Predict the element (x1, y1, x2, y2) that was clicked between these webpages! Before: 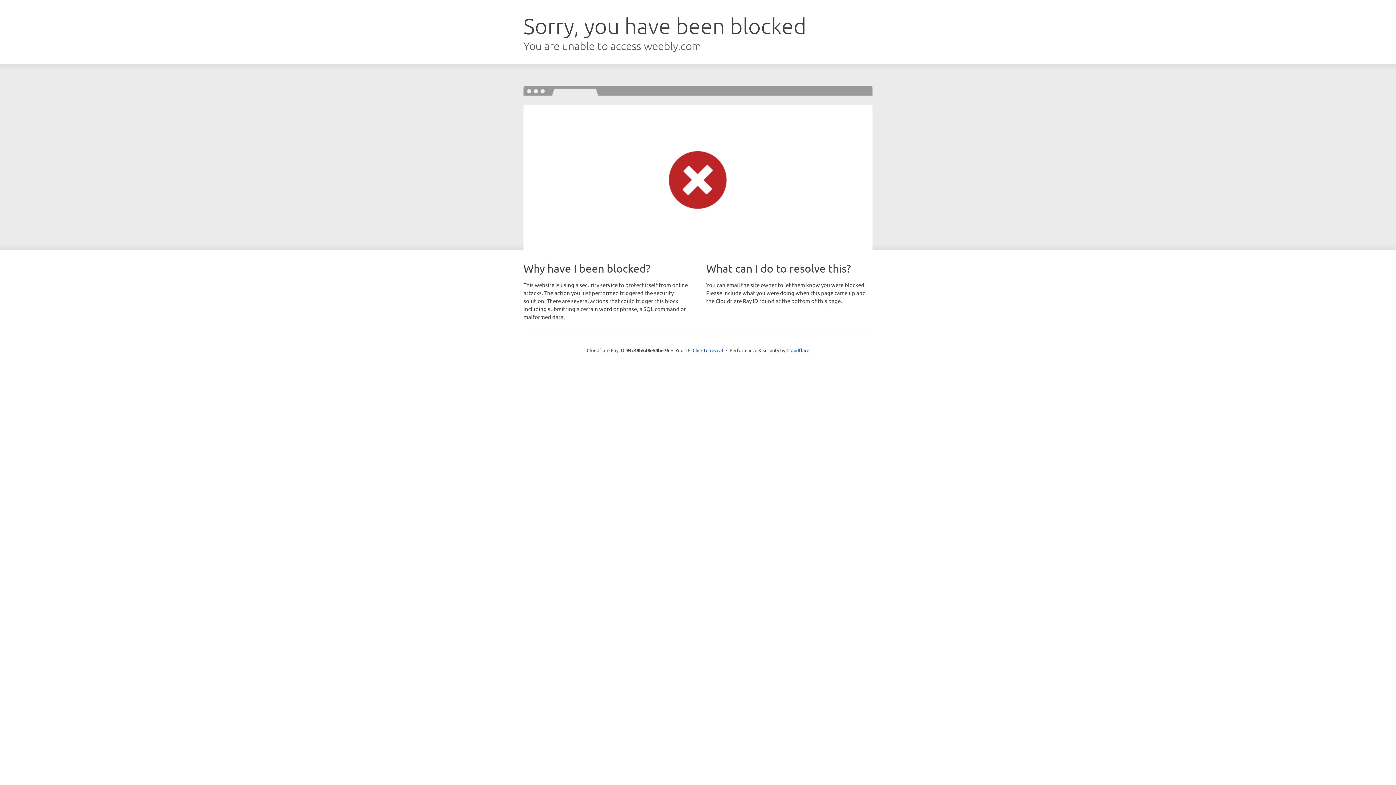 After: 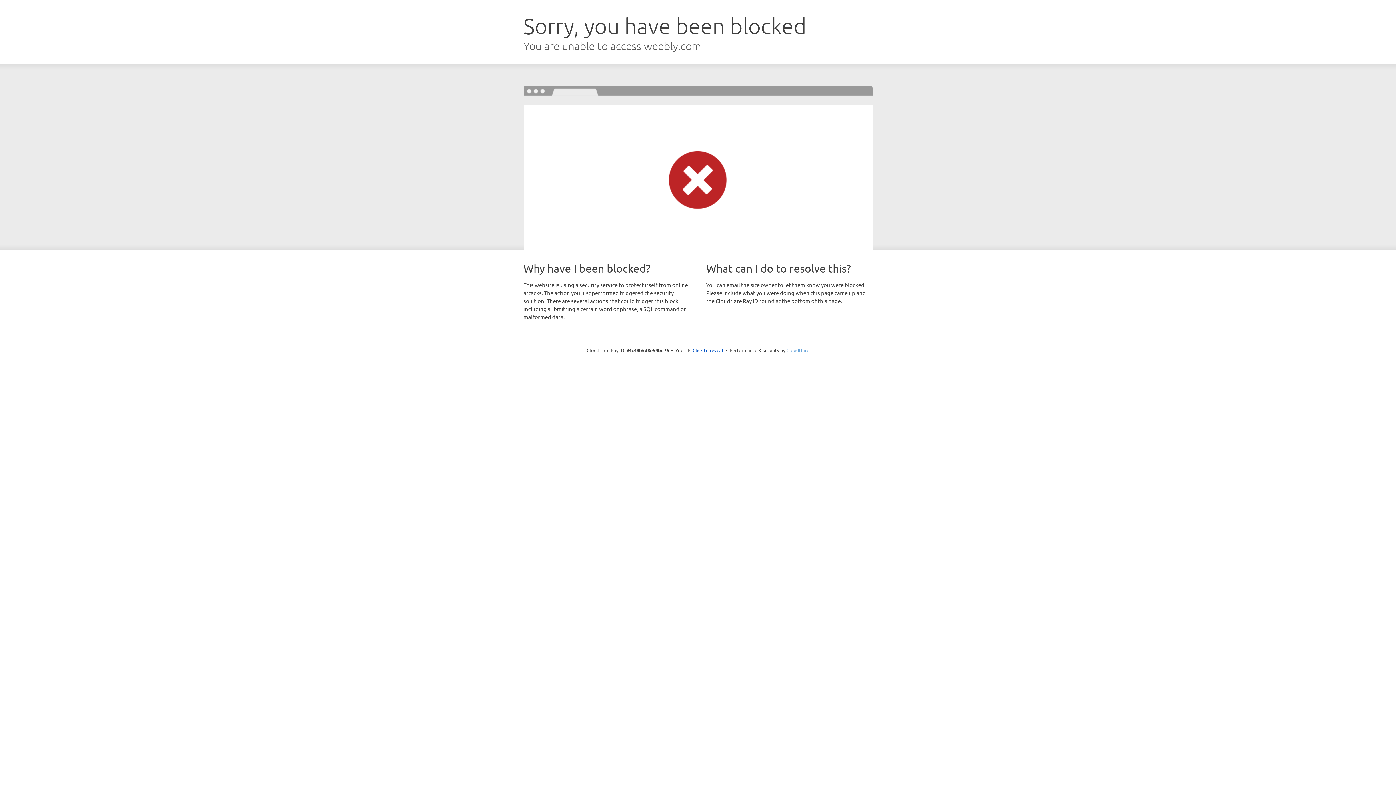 Action: bbox: (786, 347, 809, 353) label: Cloudflare